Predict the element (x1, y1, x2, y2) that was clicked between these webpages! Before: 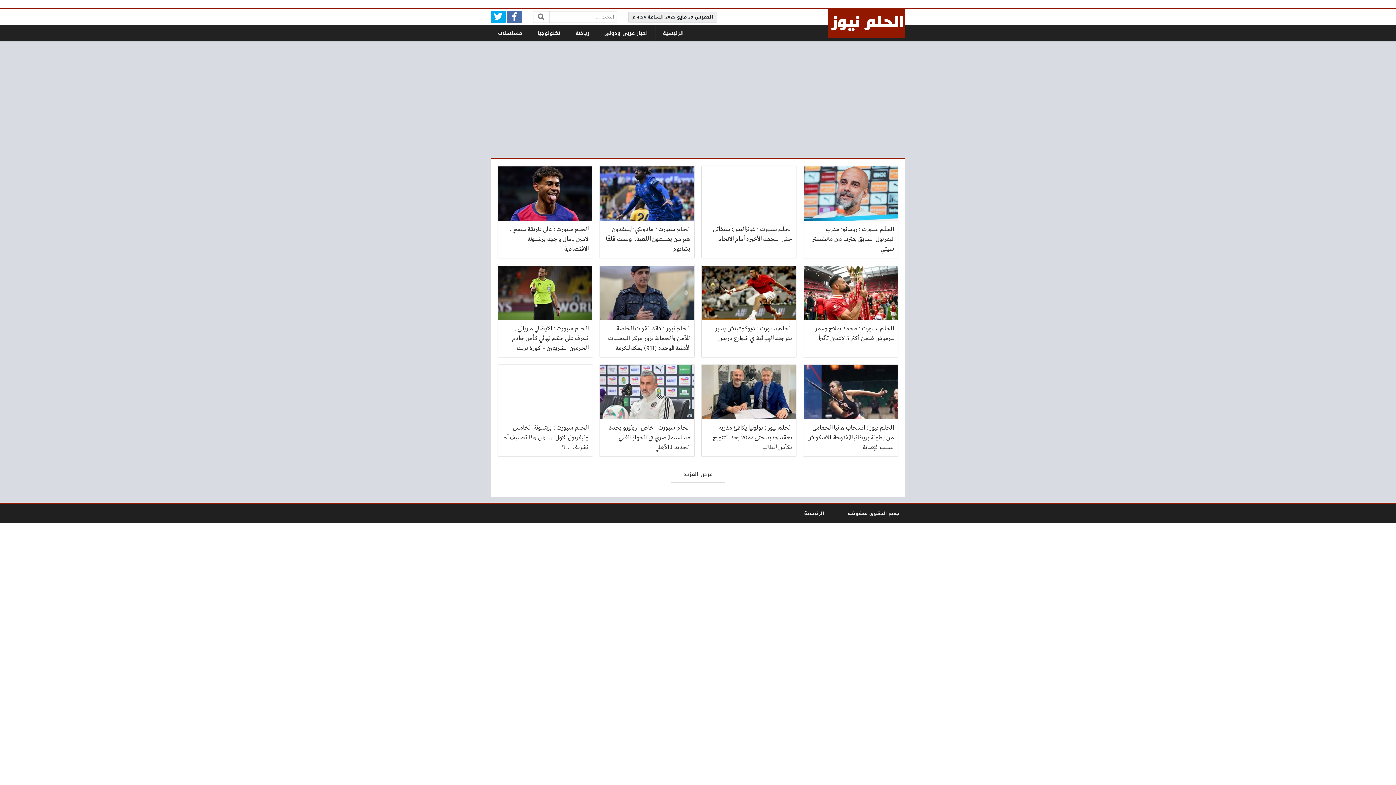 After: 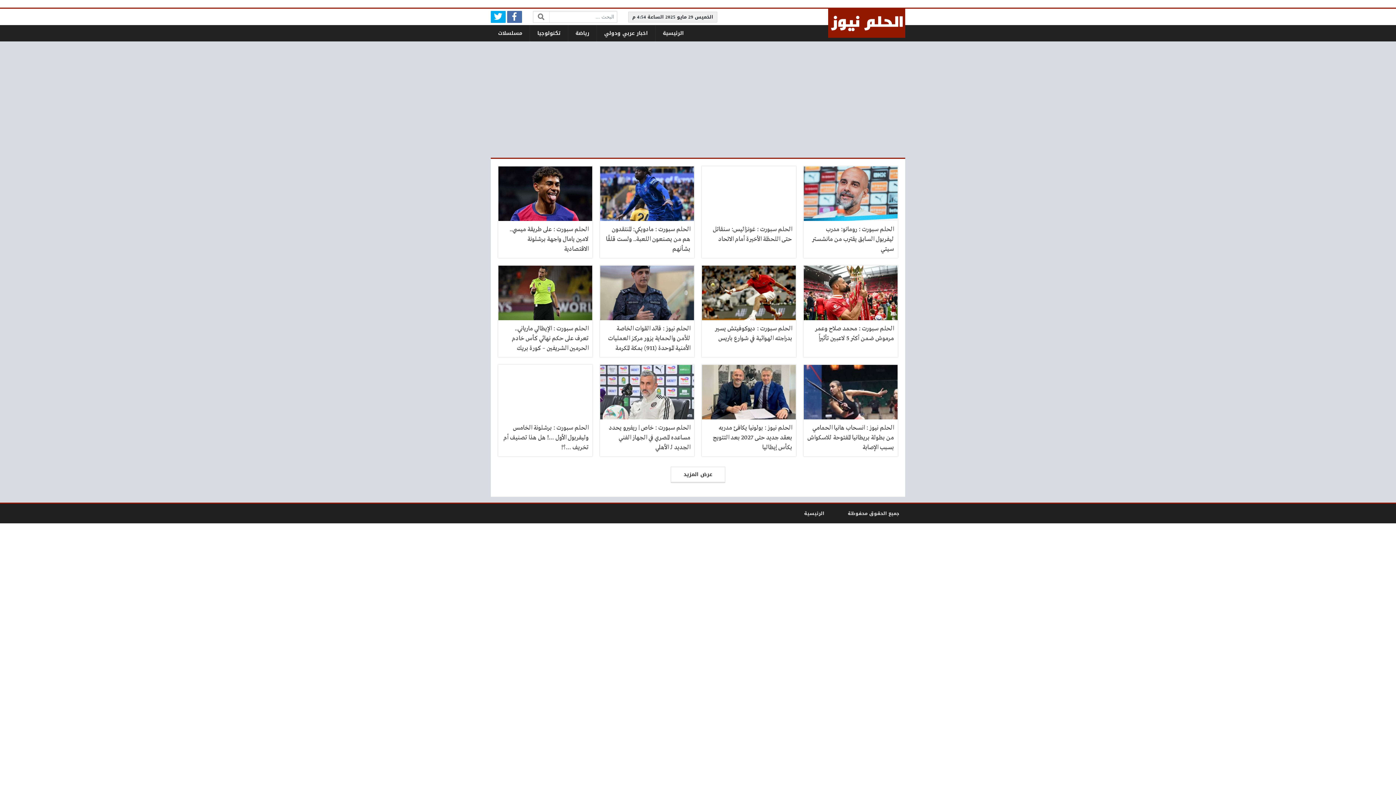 Action: bbox: (804, 509, 824, 518) label: الرئيسية